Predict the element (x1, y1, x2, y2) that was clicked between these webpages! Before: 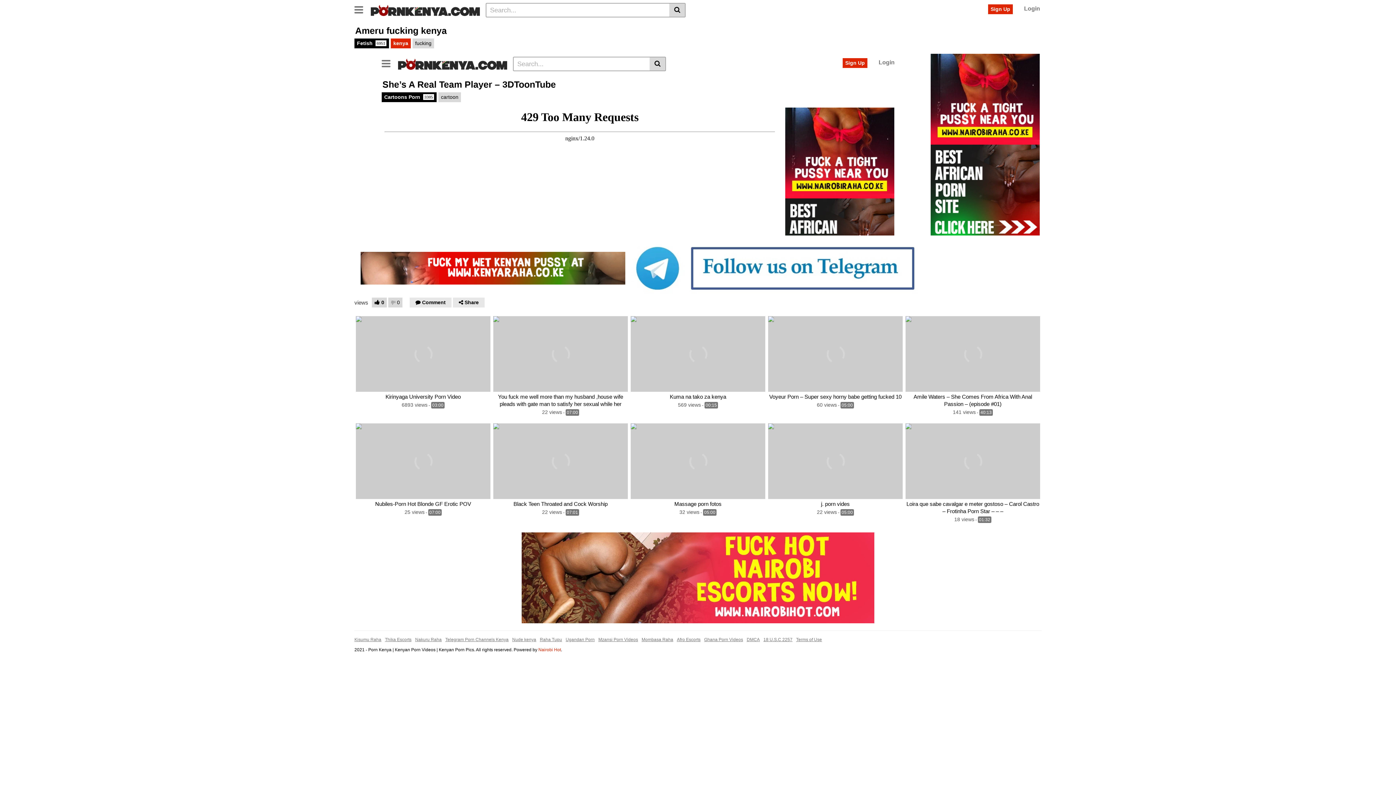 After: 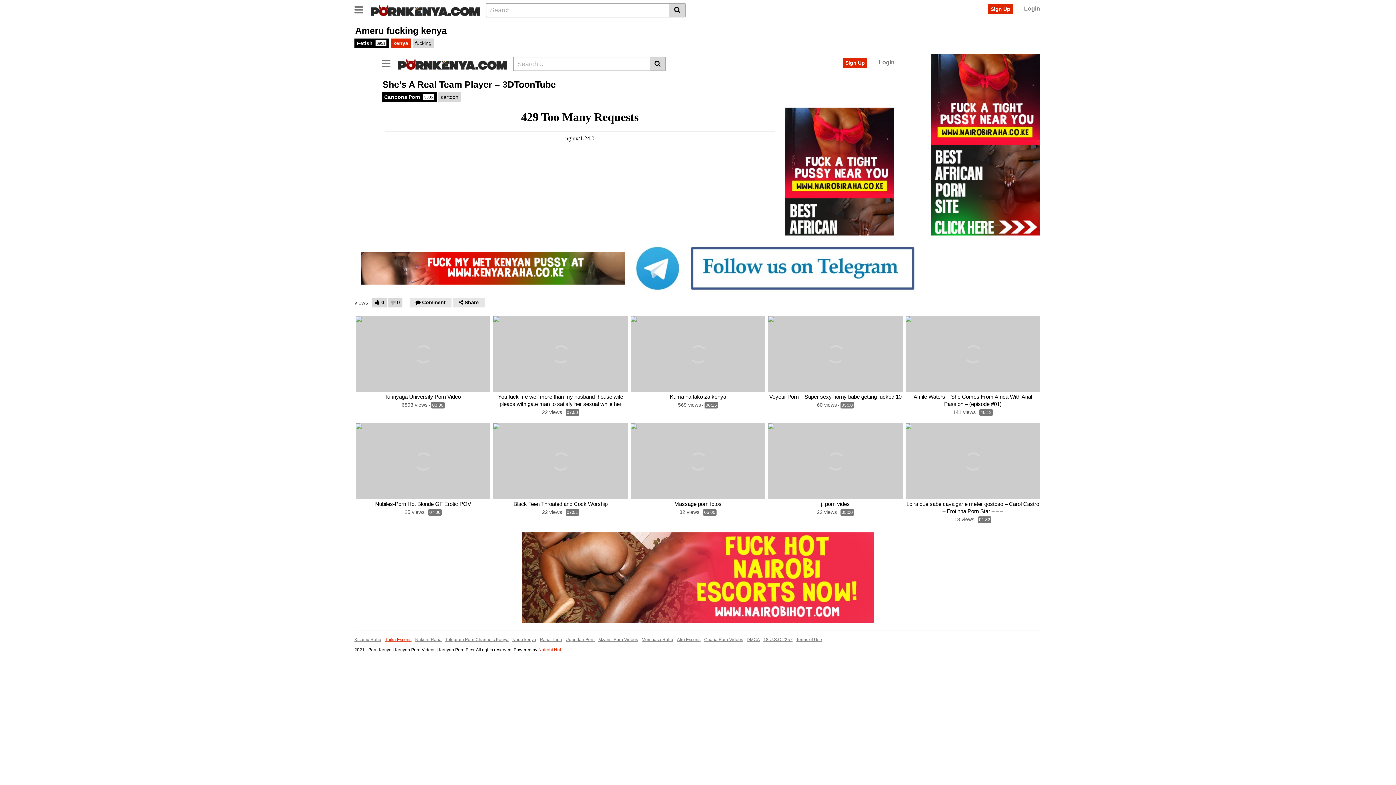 Action: bbox: (385, 637, 411, 642) label: Thika Escorts